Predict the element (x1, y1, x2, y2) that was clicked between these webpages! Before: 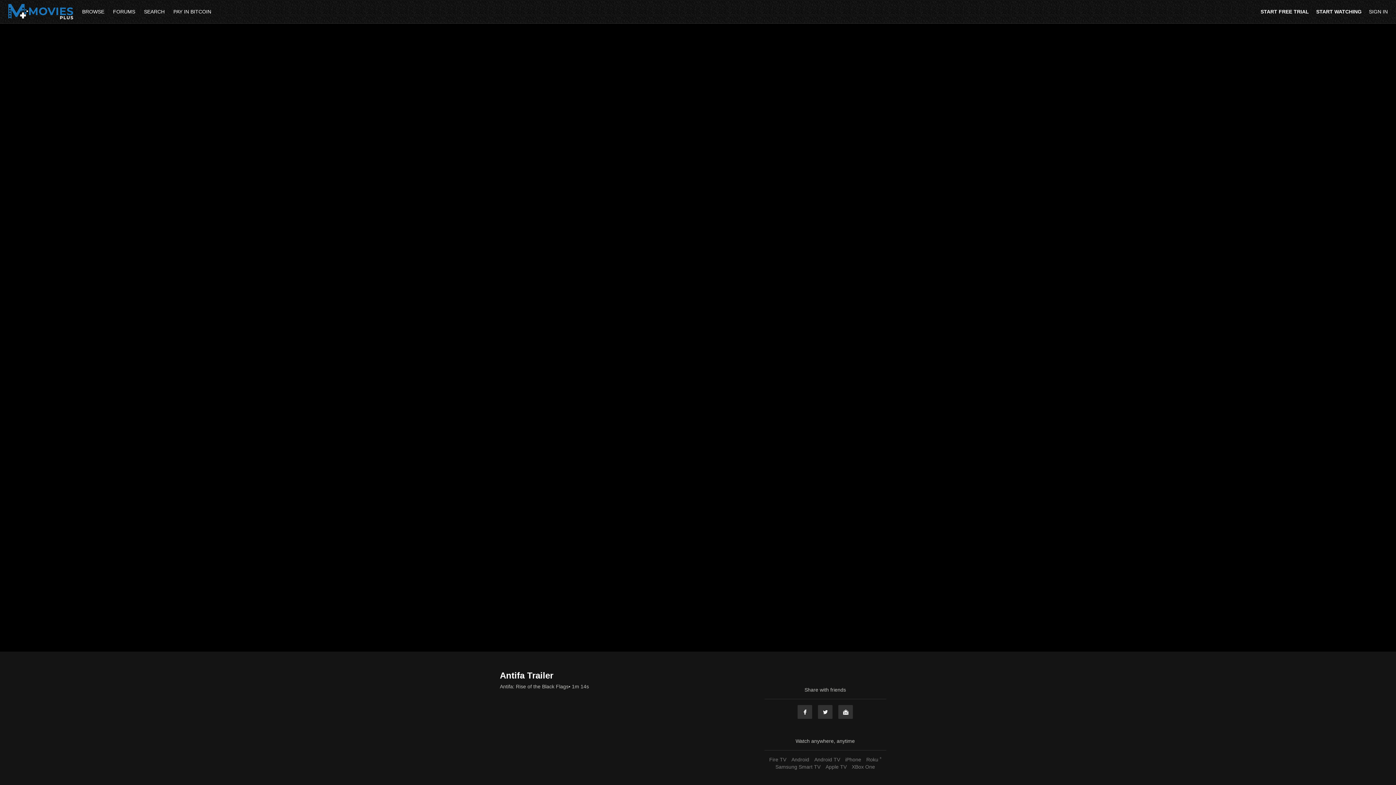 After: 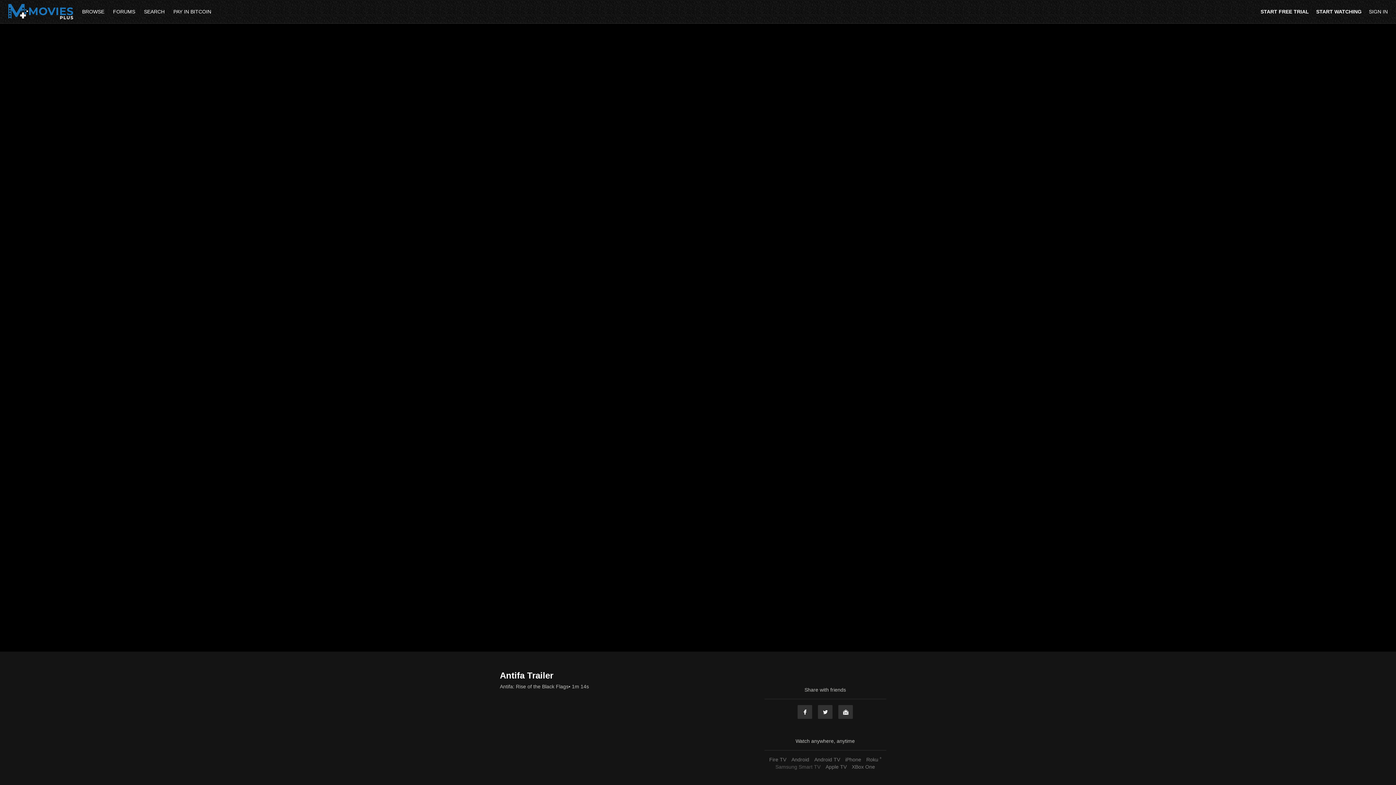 Action: bbox: (773, 764, 822, 770) label: Samsung Smart TV